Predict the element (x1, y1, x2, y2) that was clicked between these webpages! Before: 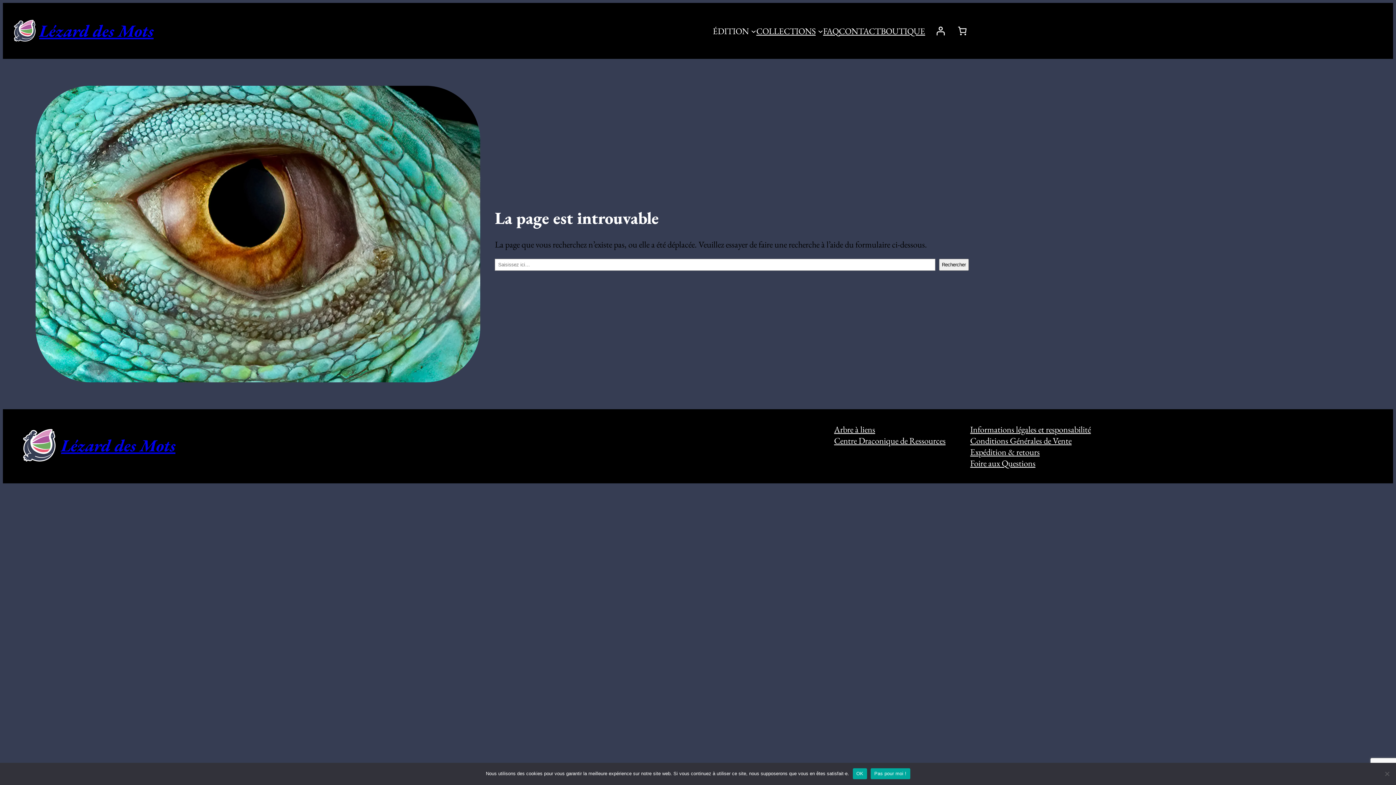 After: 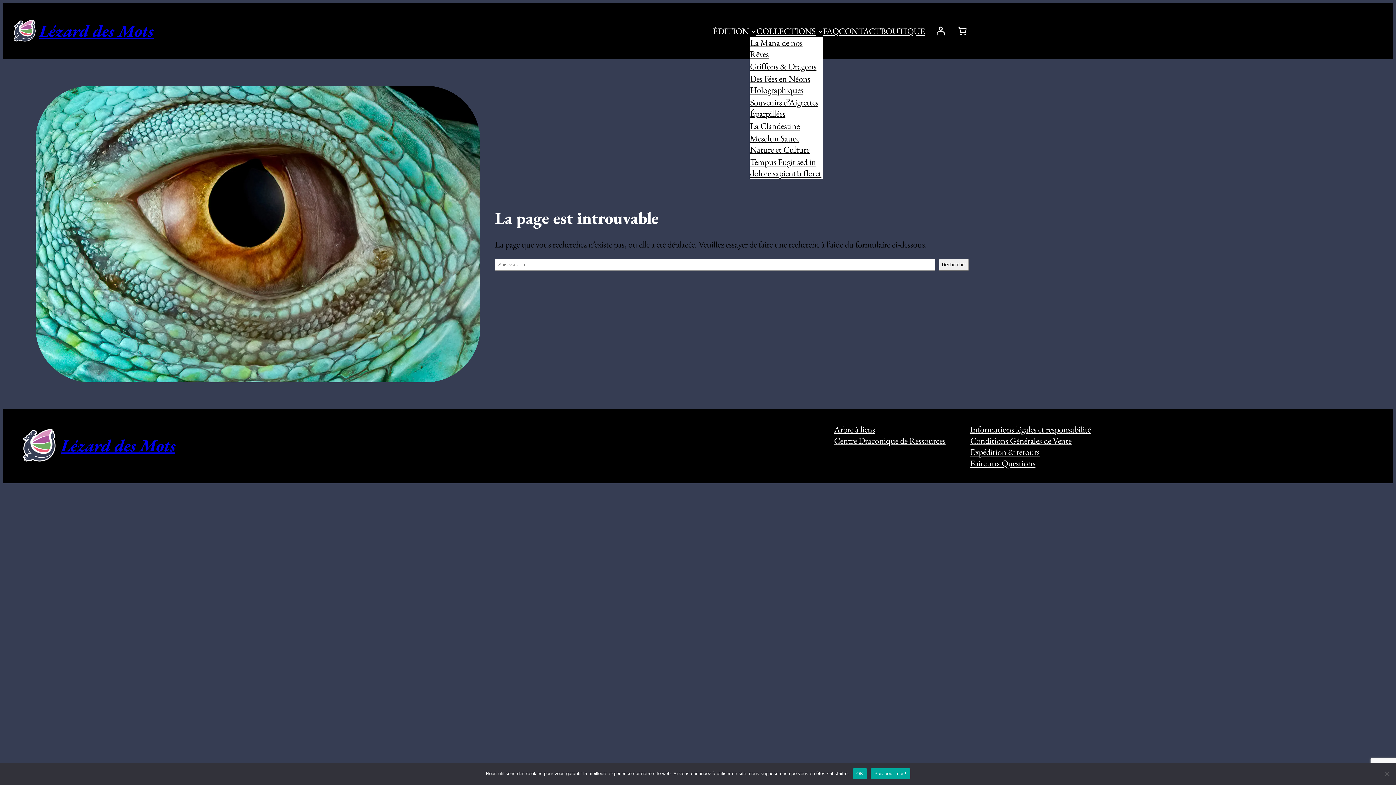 Action: bbox: (818, 28, 823, 33) label: Sous-menu Collections